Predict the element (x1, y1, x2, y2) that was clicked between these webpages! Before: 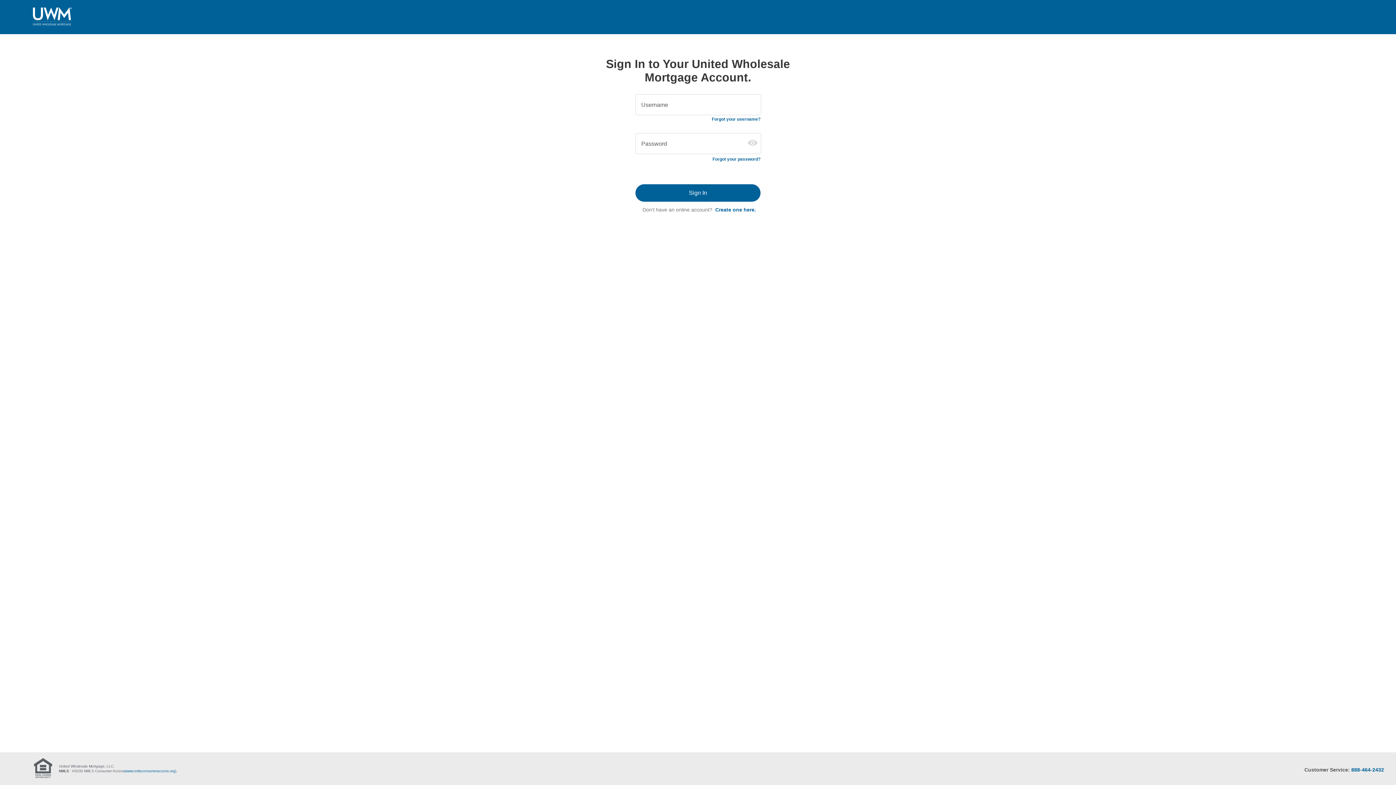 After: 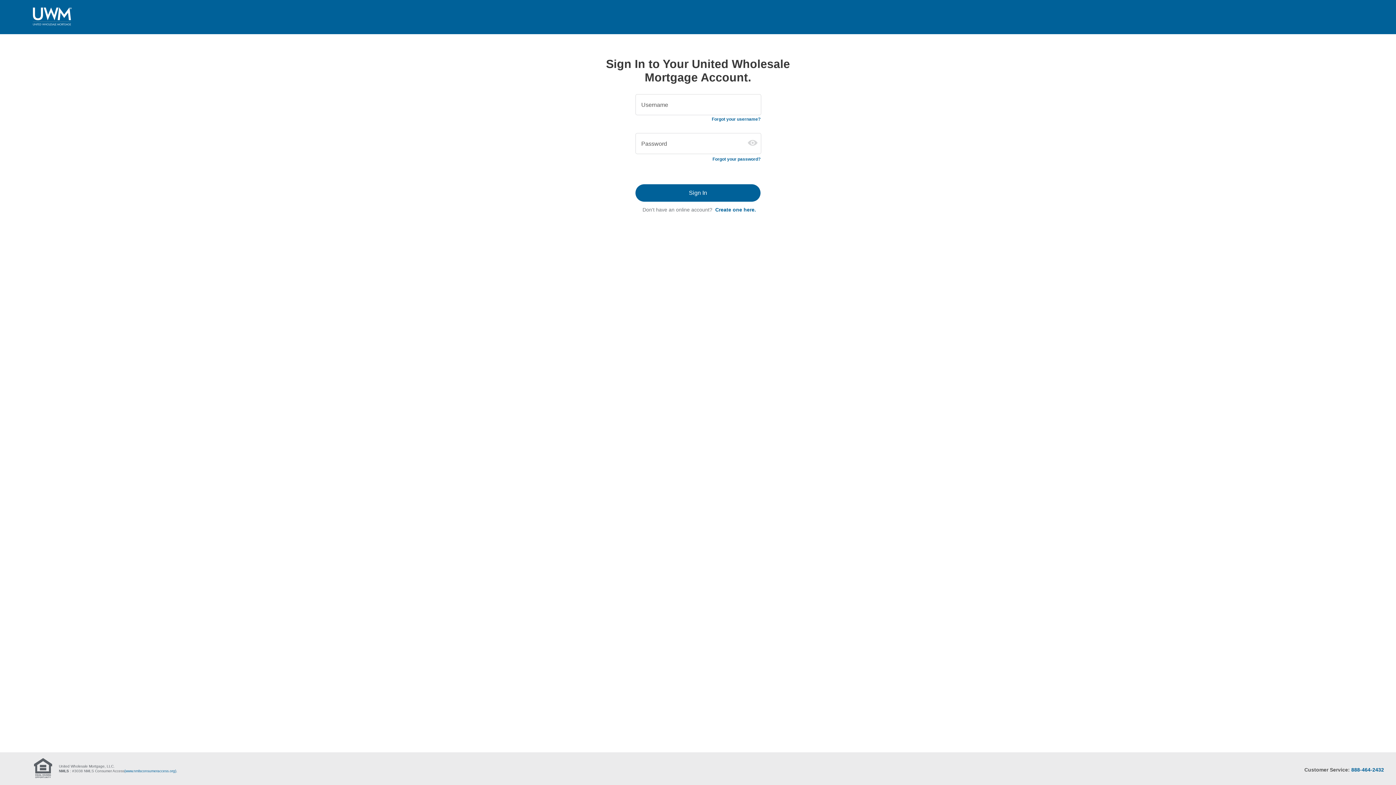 Action: label: 888-464-2432 bbox: (1351, 767, 1384, 773)